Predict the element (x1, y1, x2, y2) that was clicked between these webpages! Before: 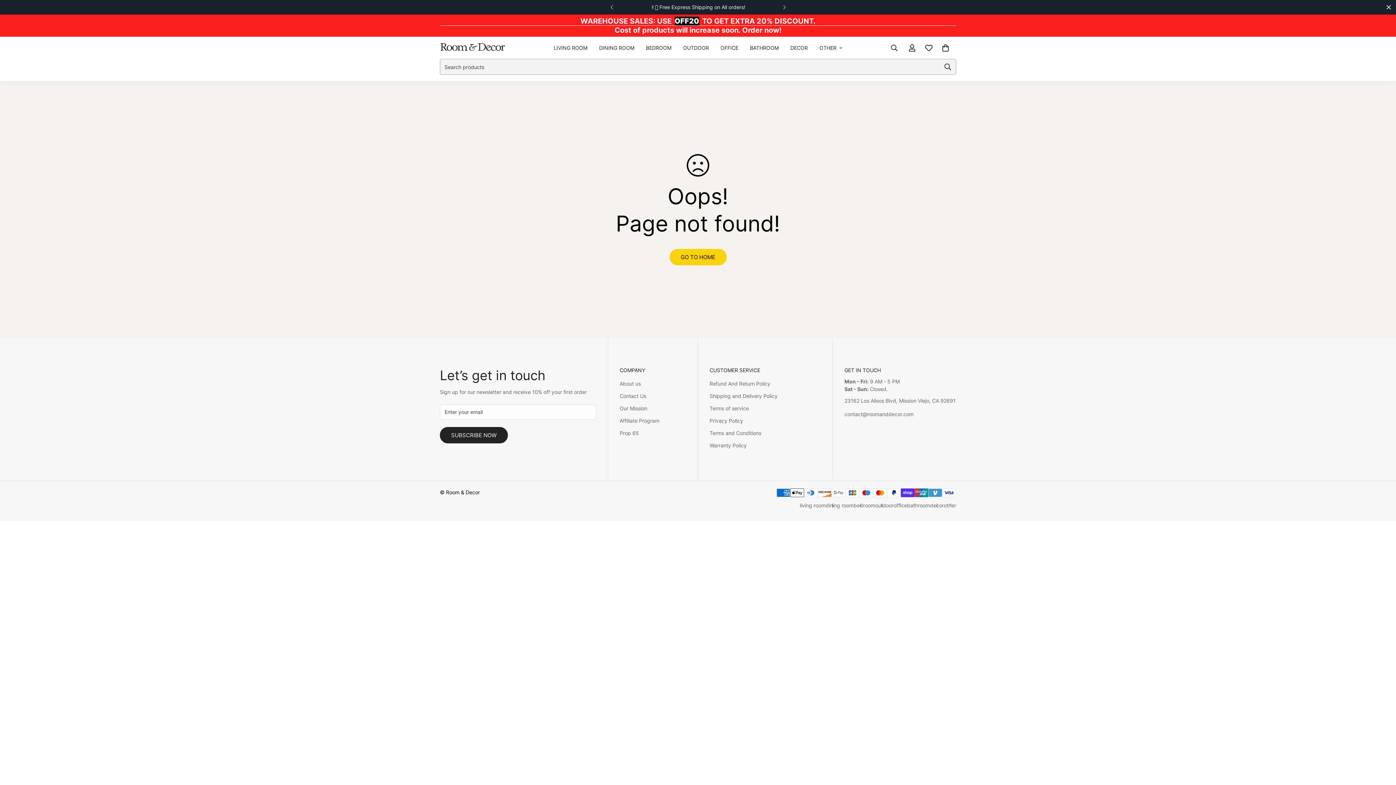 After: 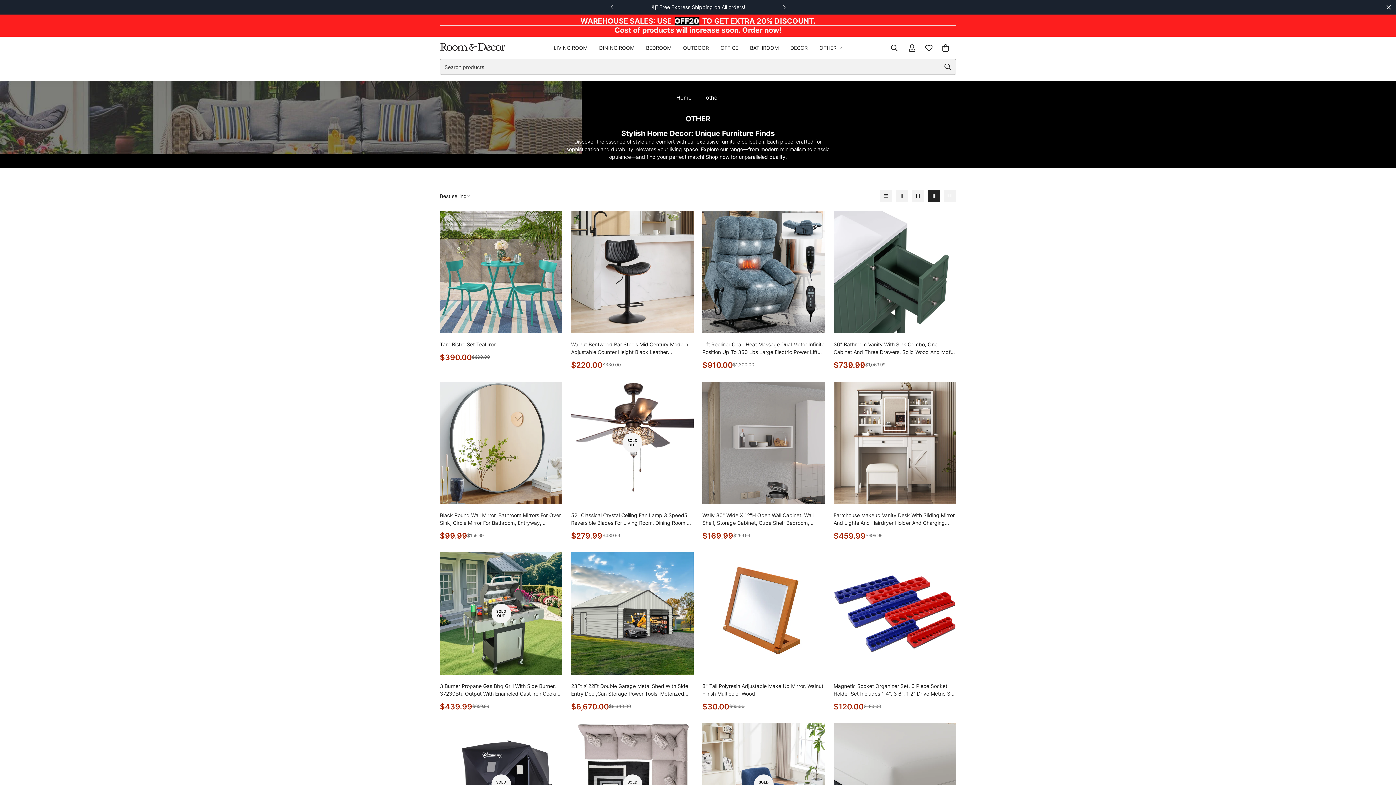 Action: label: OTHER bbox: (813, 36, 848, 58)